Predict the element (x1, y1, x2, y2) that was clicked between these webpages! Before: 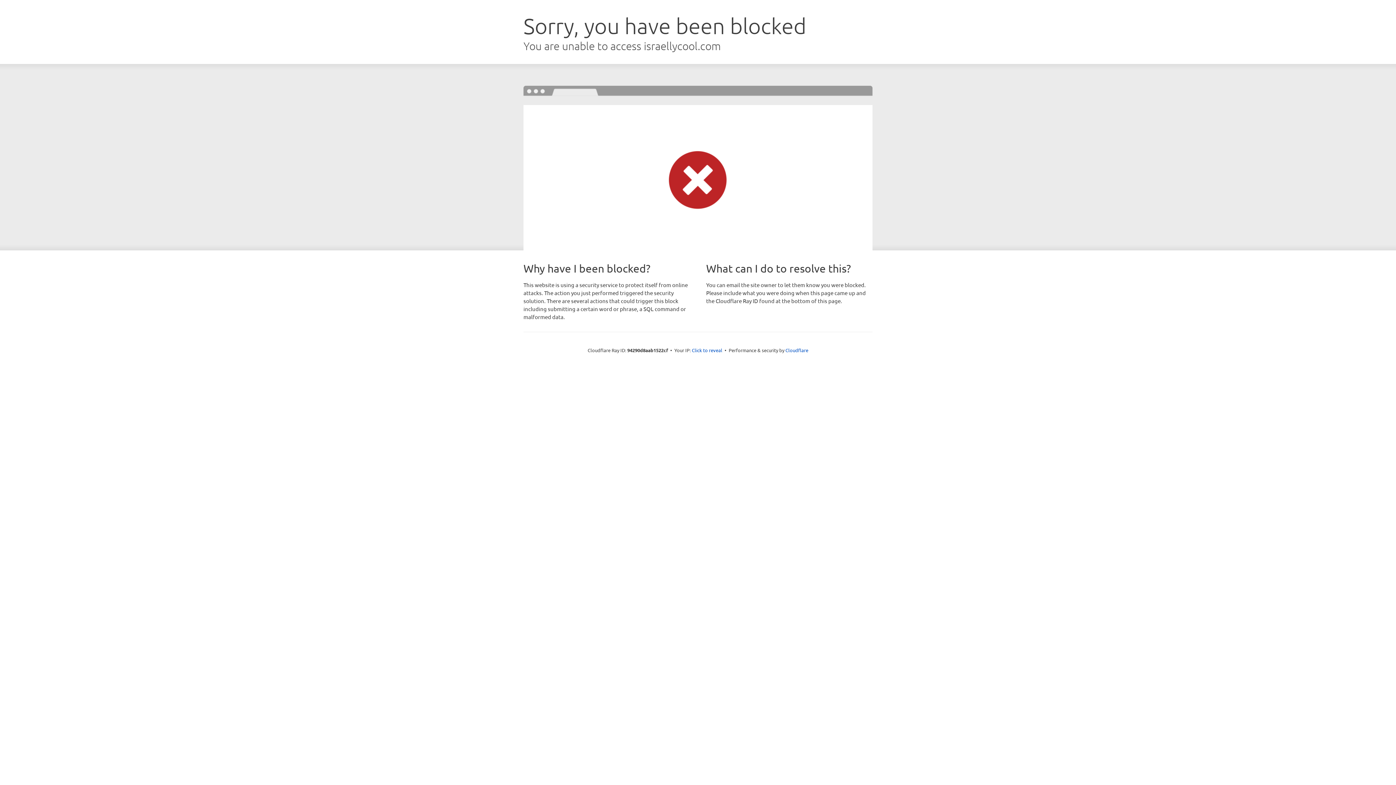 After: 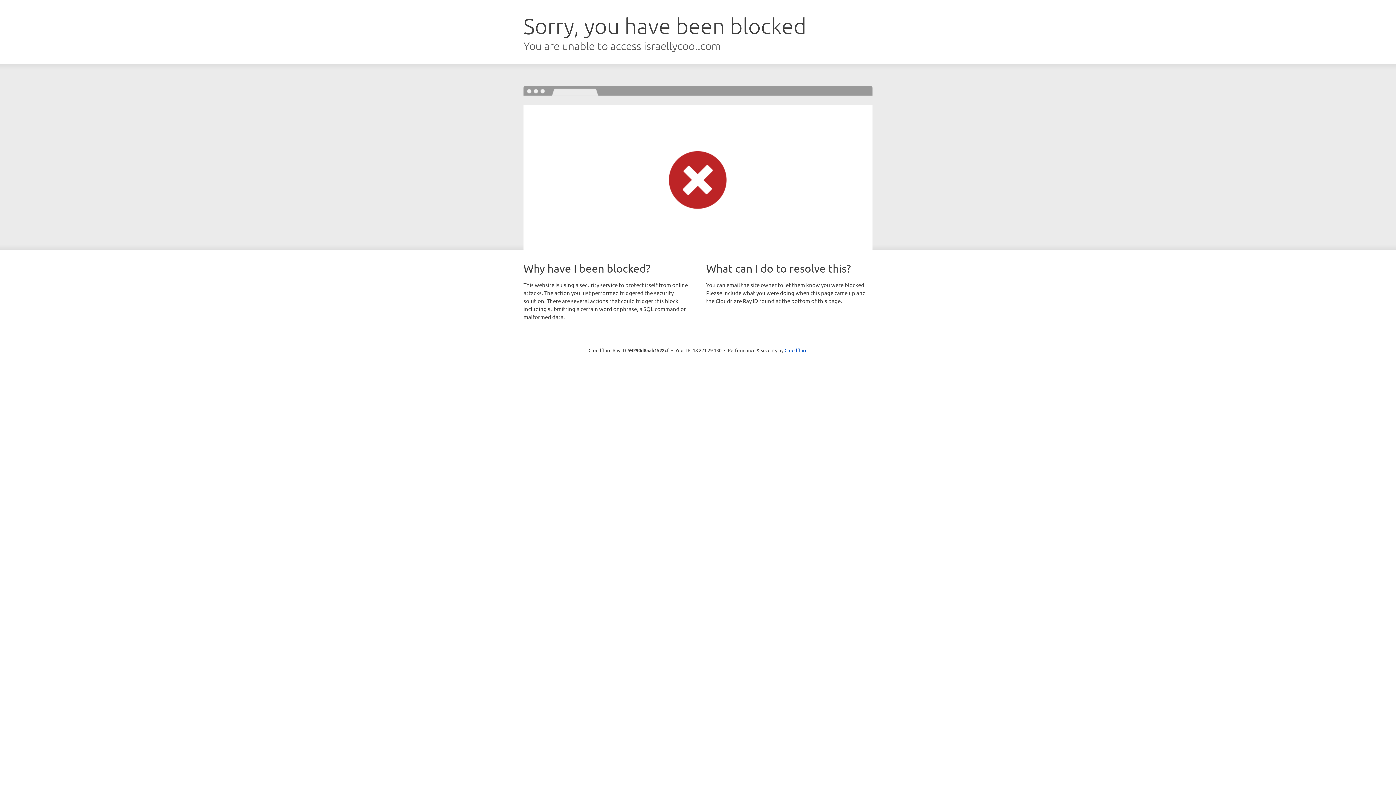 Action: label: Click to reveal bbox: (692, 346, 722, 353)